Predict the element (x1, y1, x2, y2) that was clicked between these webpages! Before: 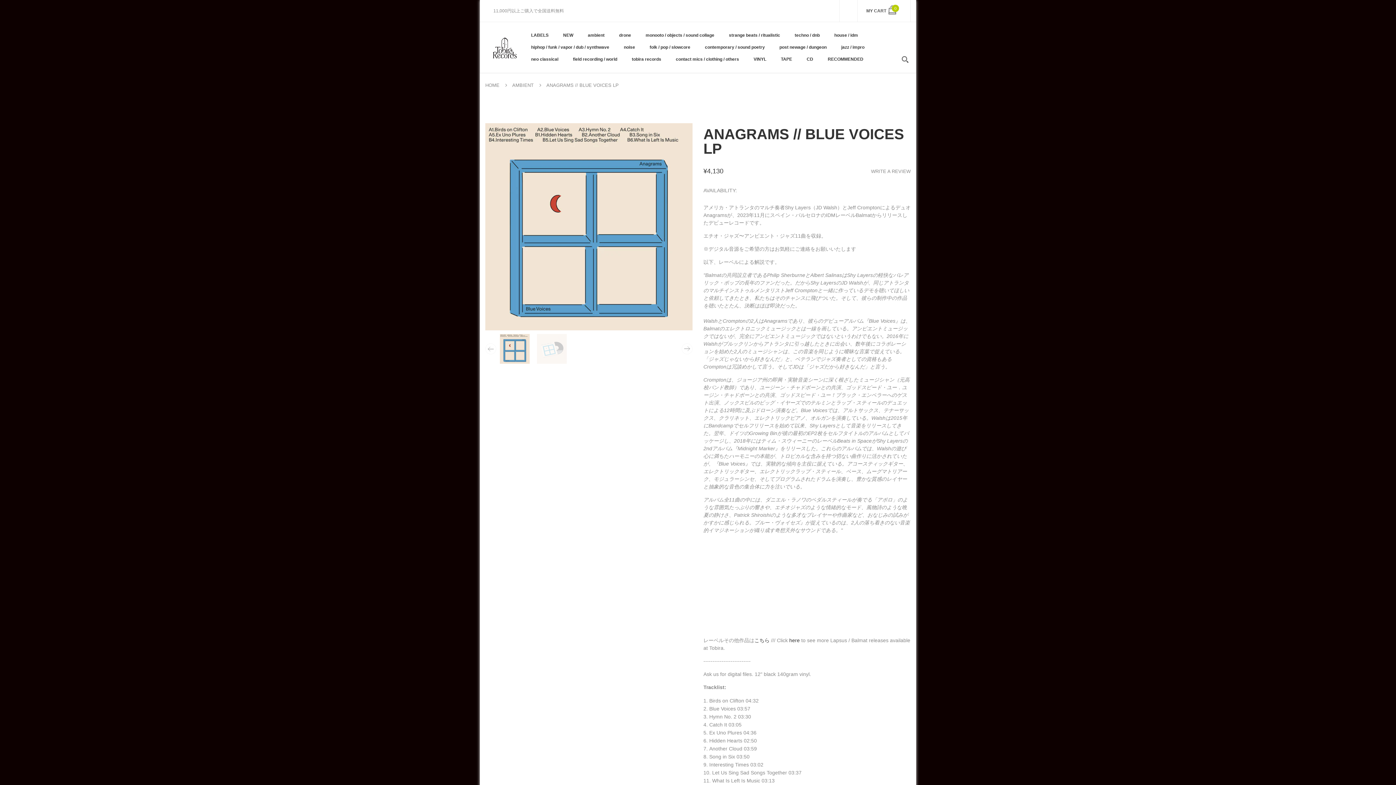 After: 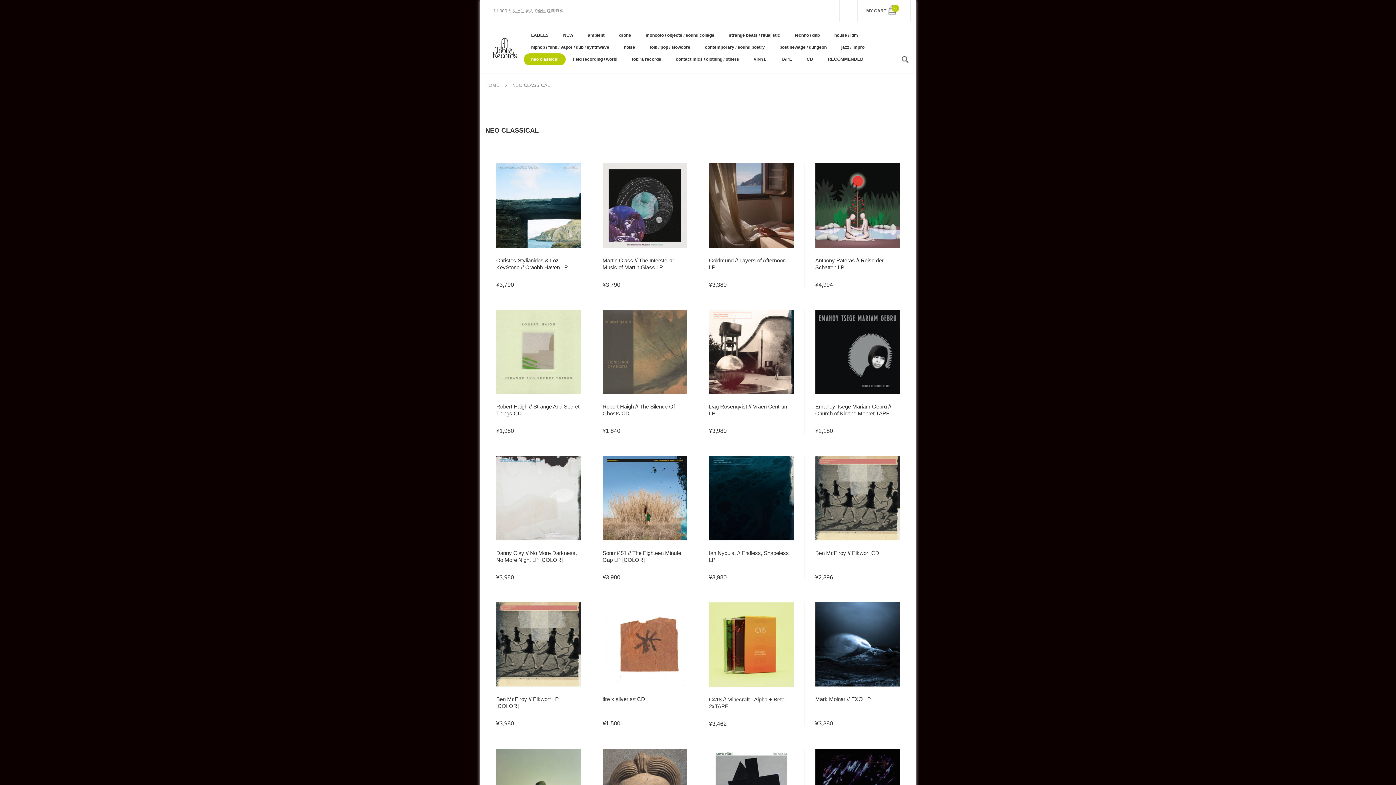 Action: label: neo classical bbox: (524, 53, 565, 65)